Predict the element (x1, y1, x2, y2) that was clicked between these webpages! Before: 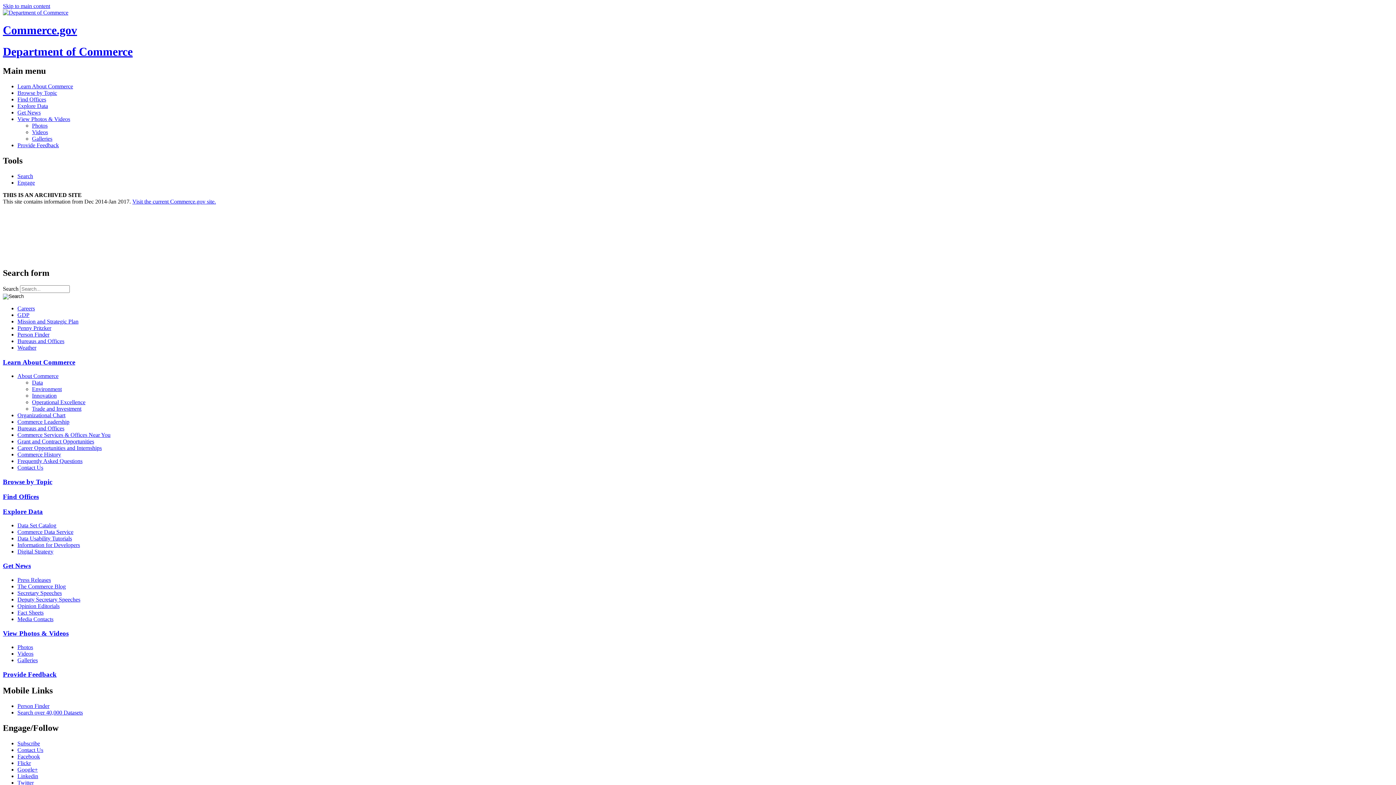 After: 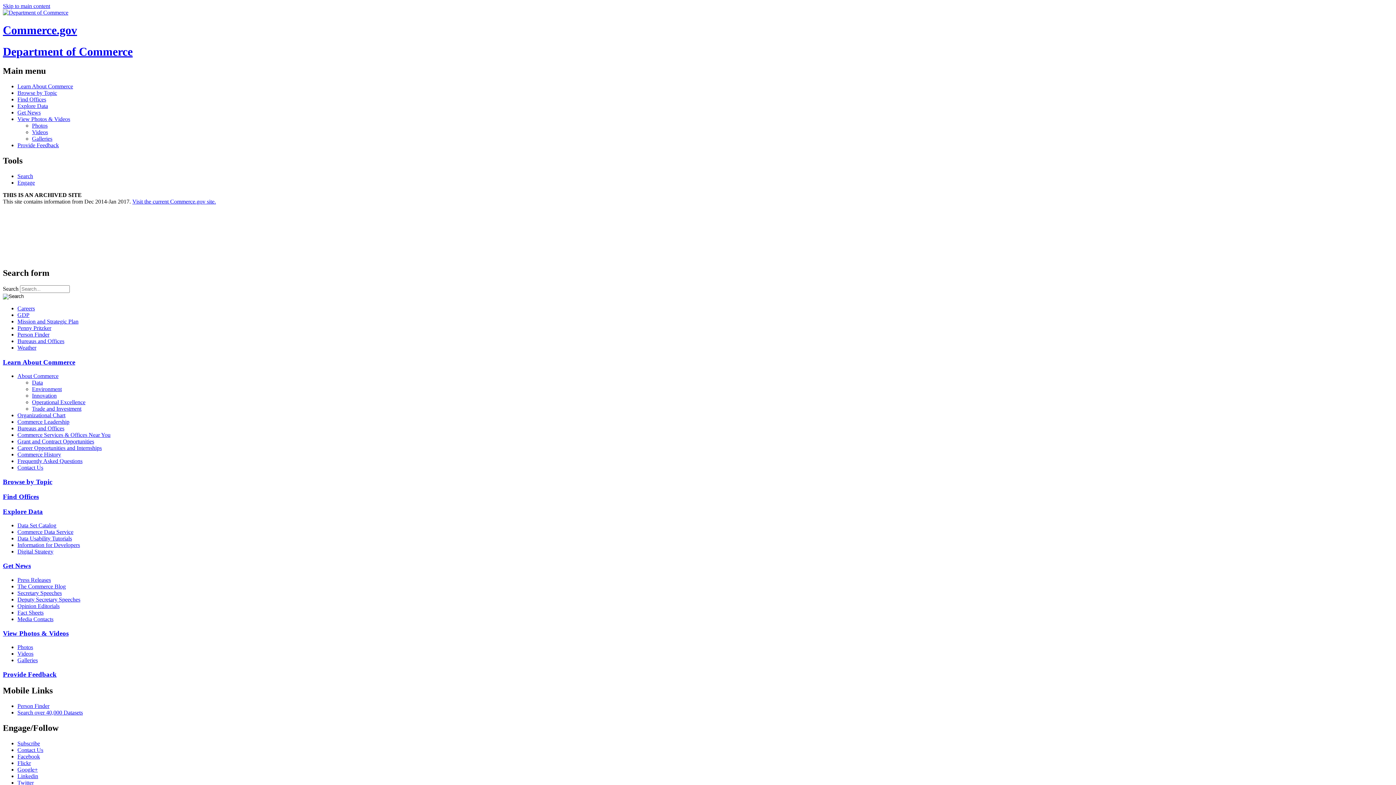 Action: bbox: (17, 116, 1393, 122) label: View Photos & Videos